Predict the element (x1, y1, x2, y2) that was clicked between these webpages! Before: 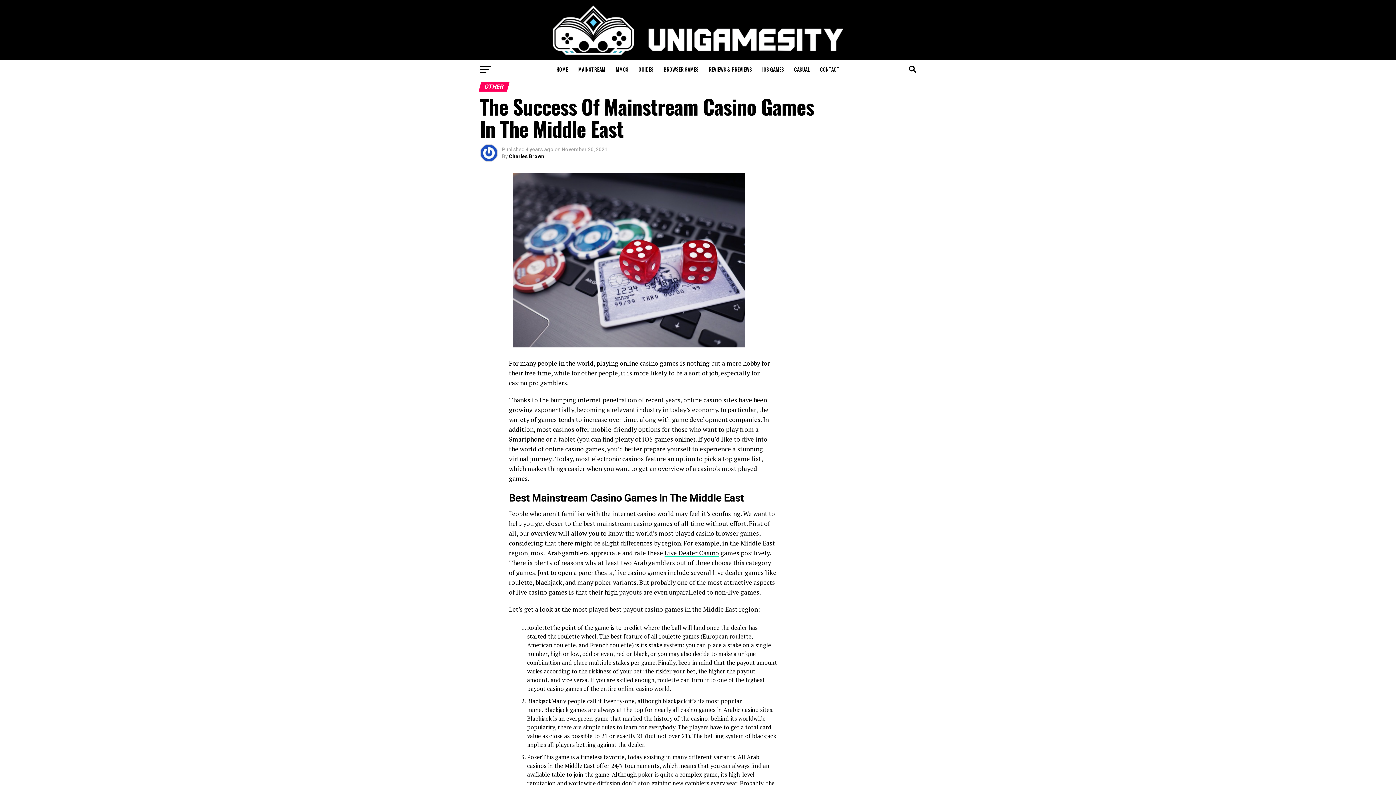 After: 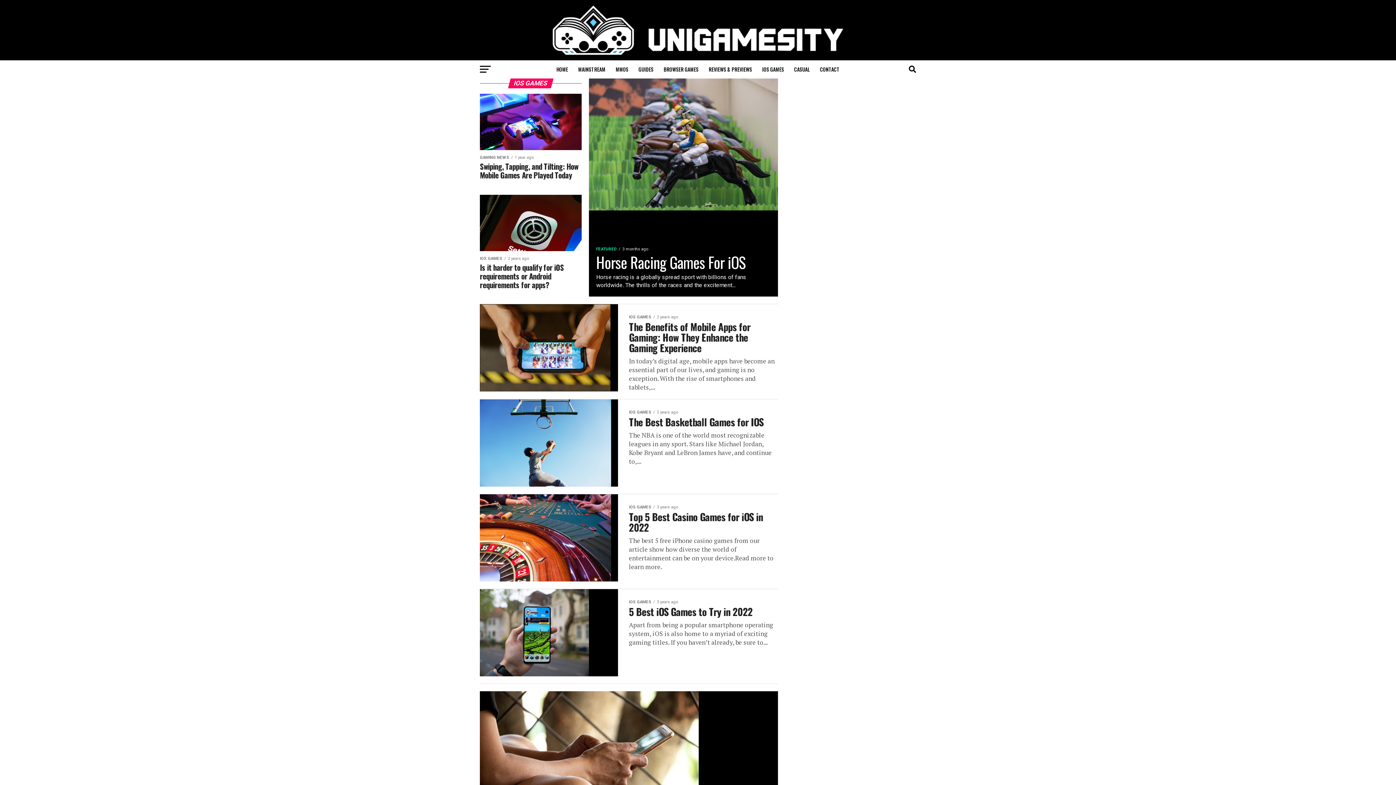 Action: label: IOS GAMES bbox: (758, 60, 788, 78)